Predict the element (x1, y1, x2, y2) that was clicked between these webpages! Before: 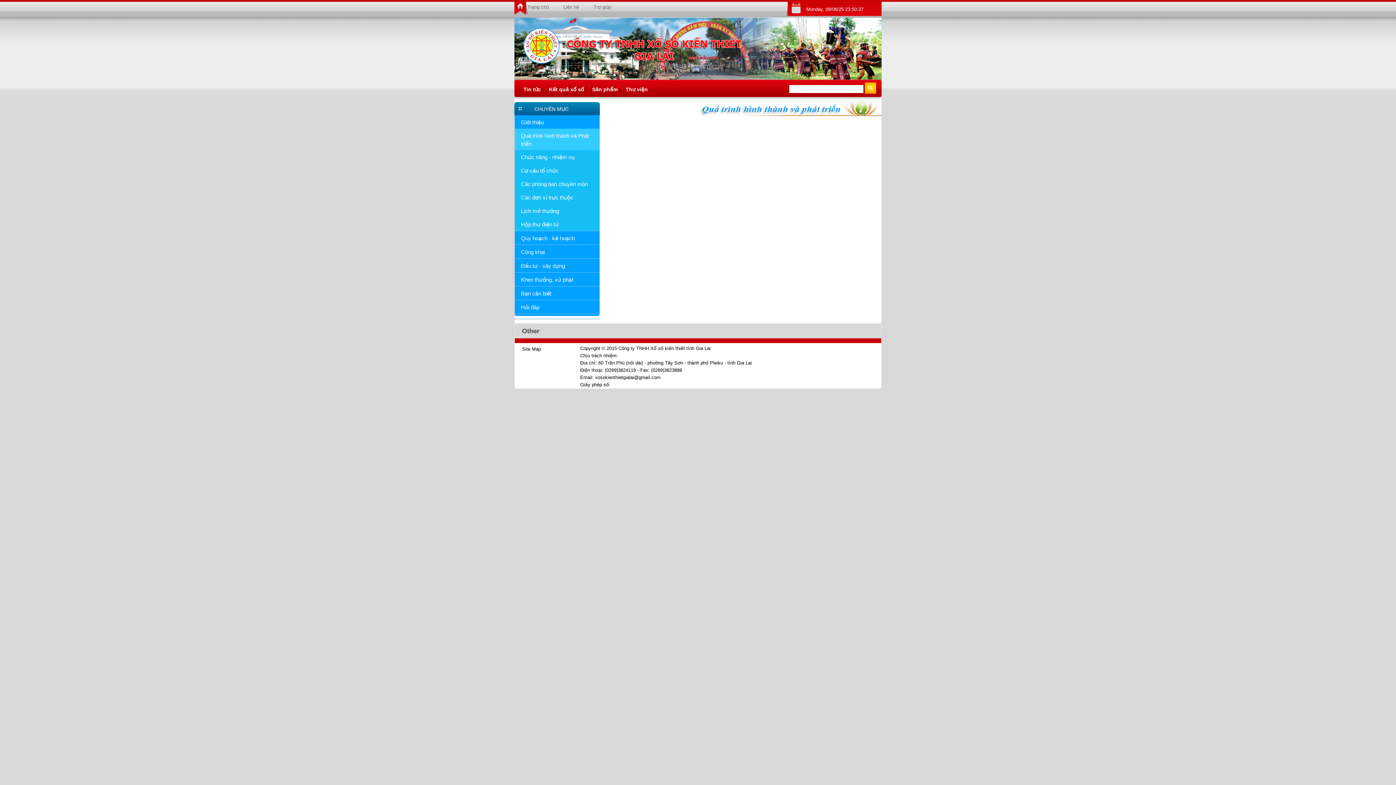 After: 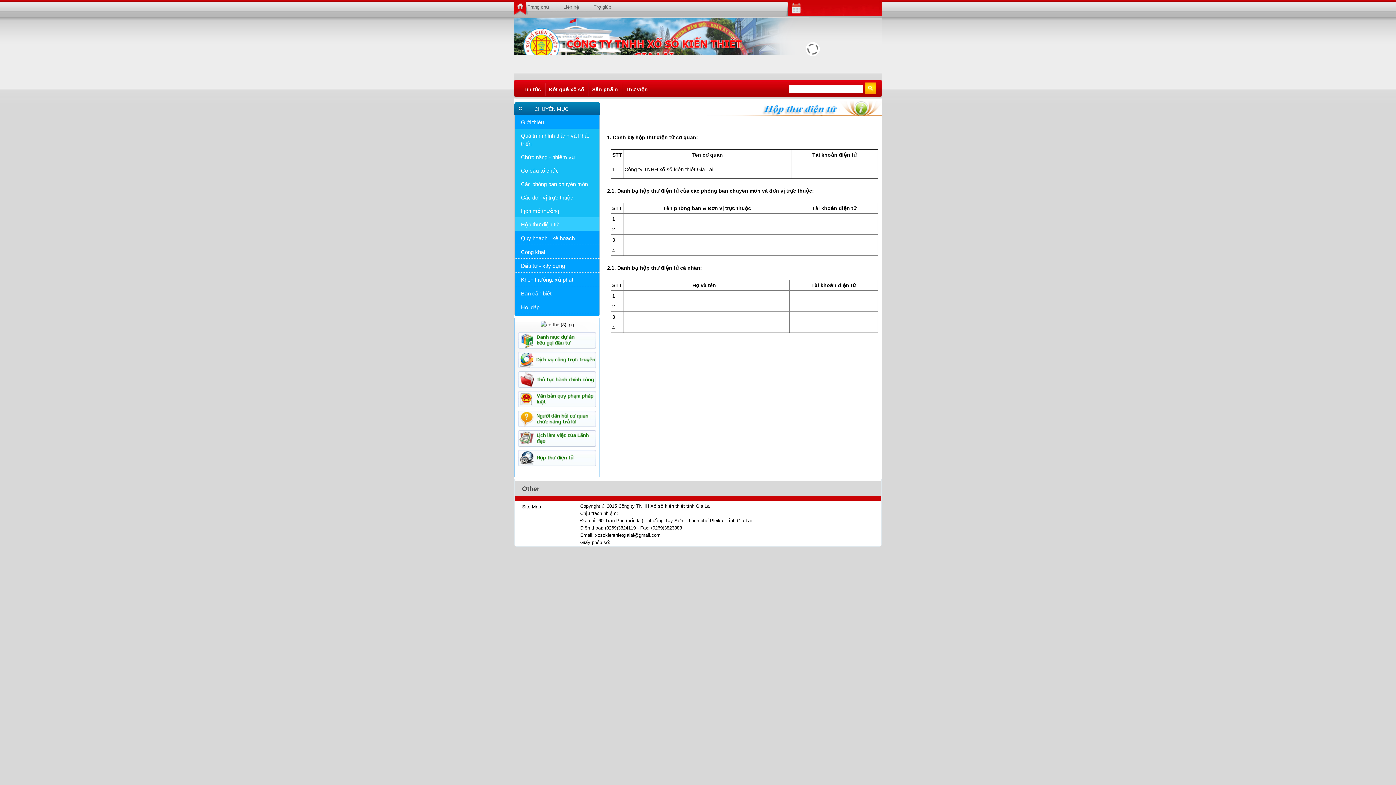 Action: label: Hộp thư điện tử bbox: (521, 220, 596, 228)